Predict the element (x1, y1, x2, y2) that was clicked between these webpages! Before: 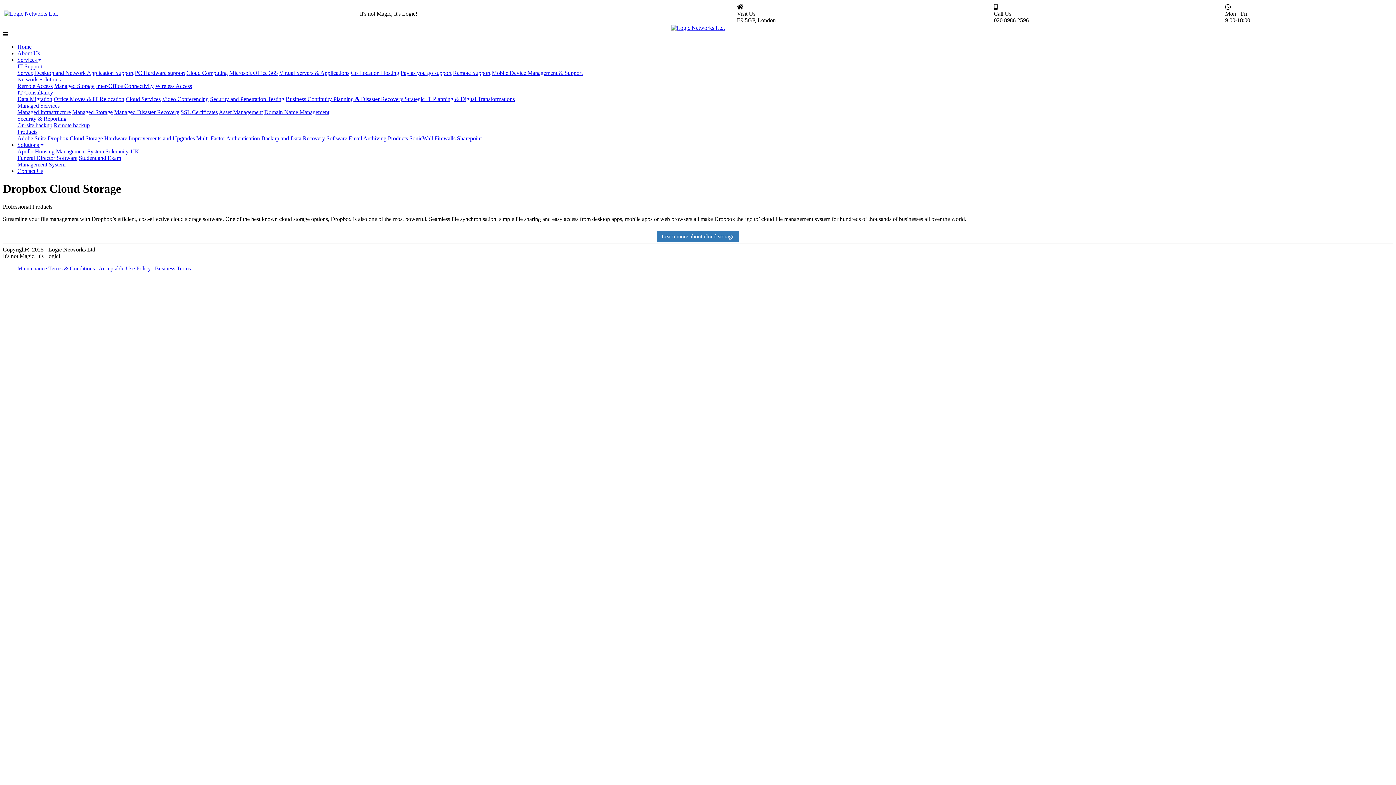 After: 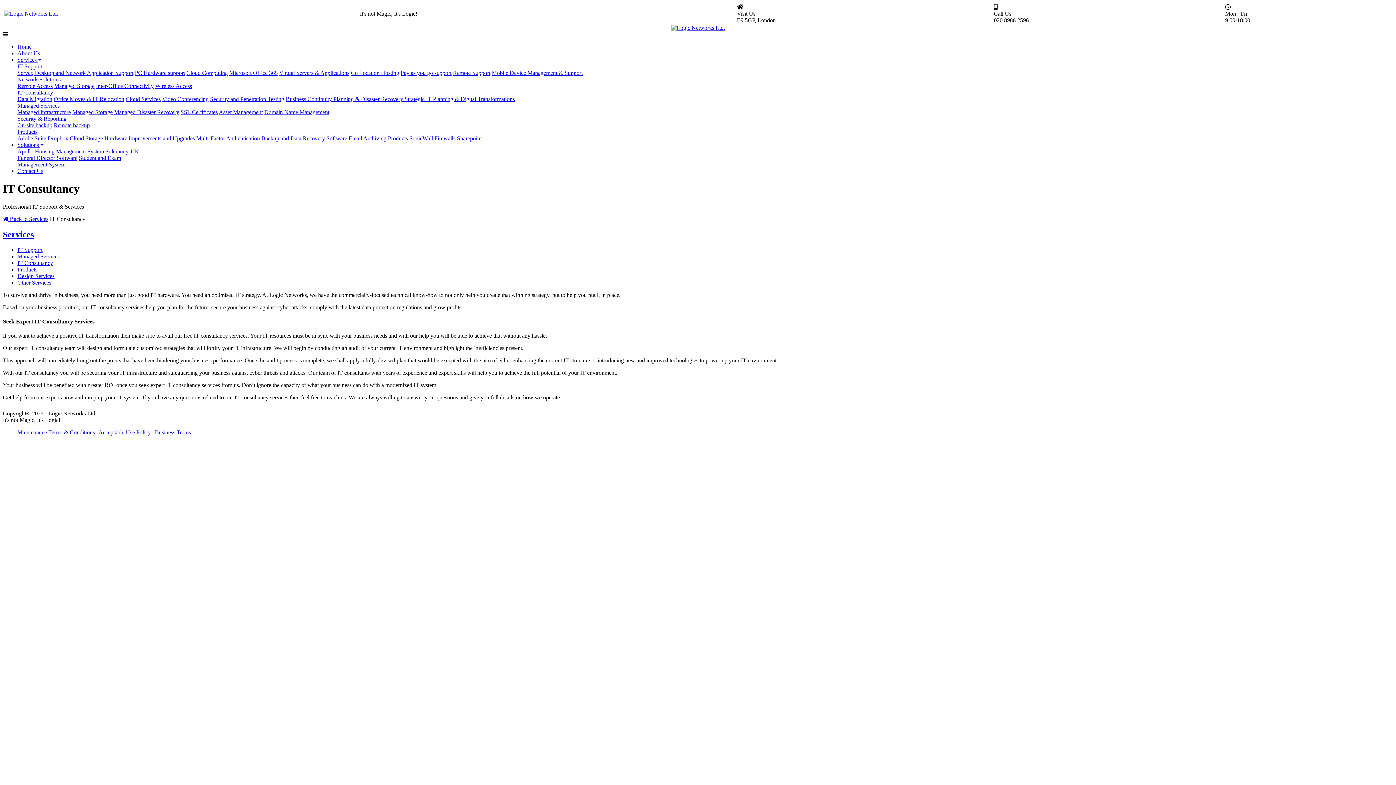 Action: bbox: (17, 89, 53, 95) label: IT Consultancy